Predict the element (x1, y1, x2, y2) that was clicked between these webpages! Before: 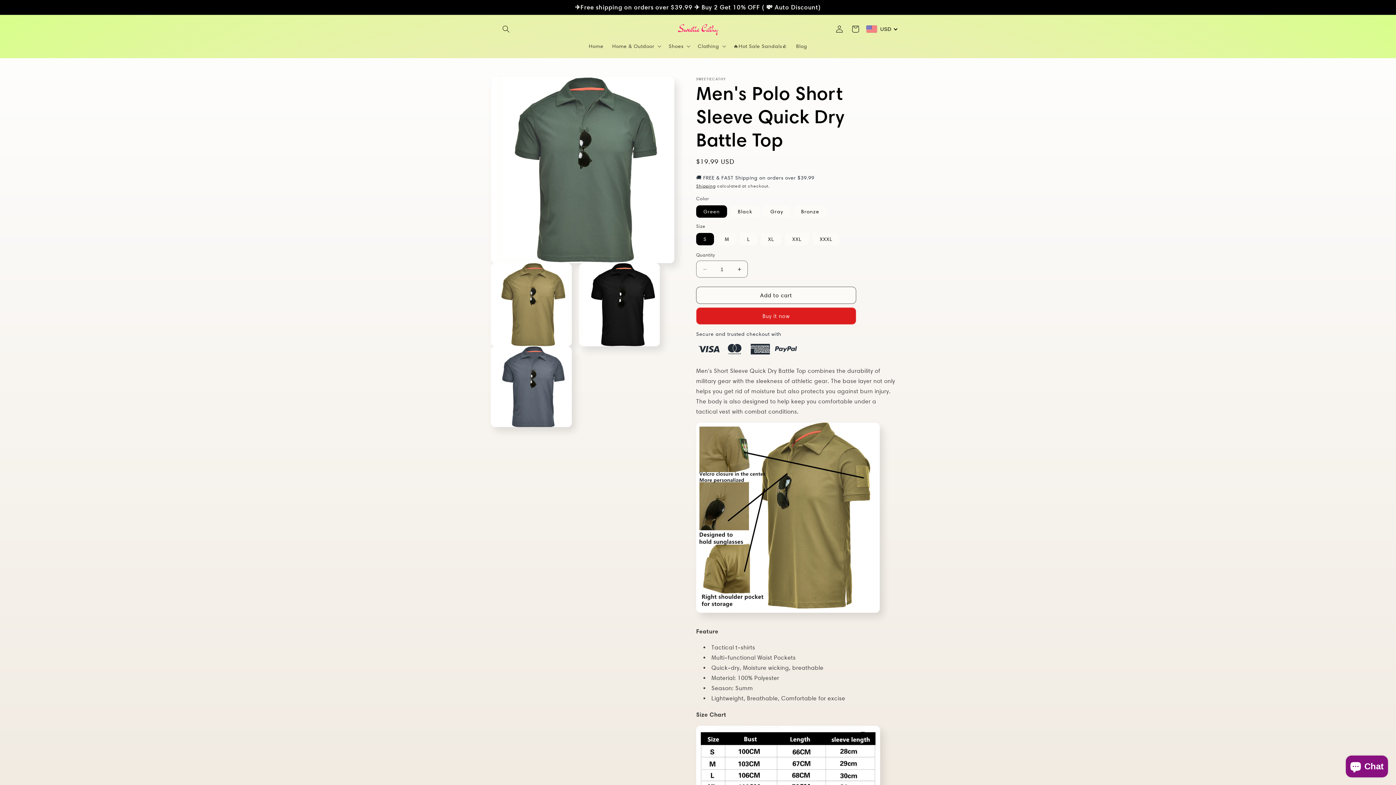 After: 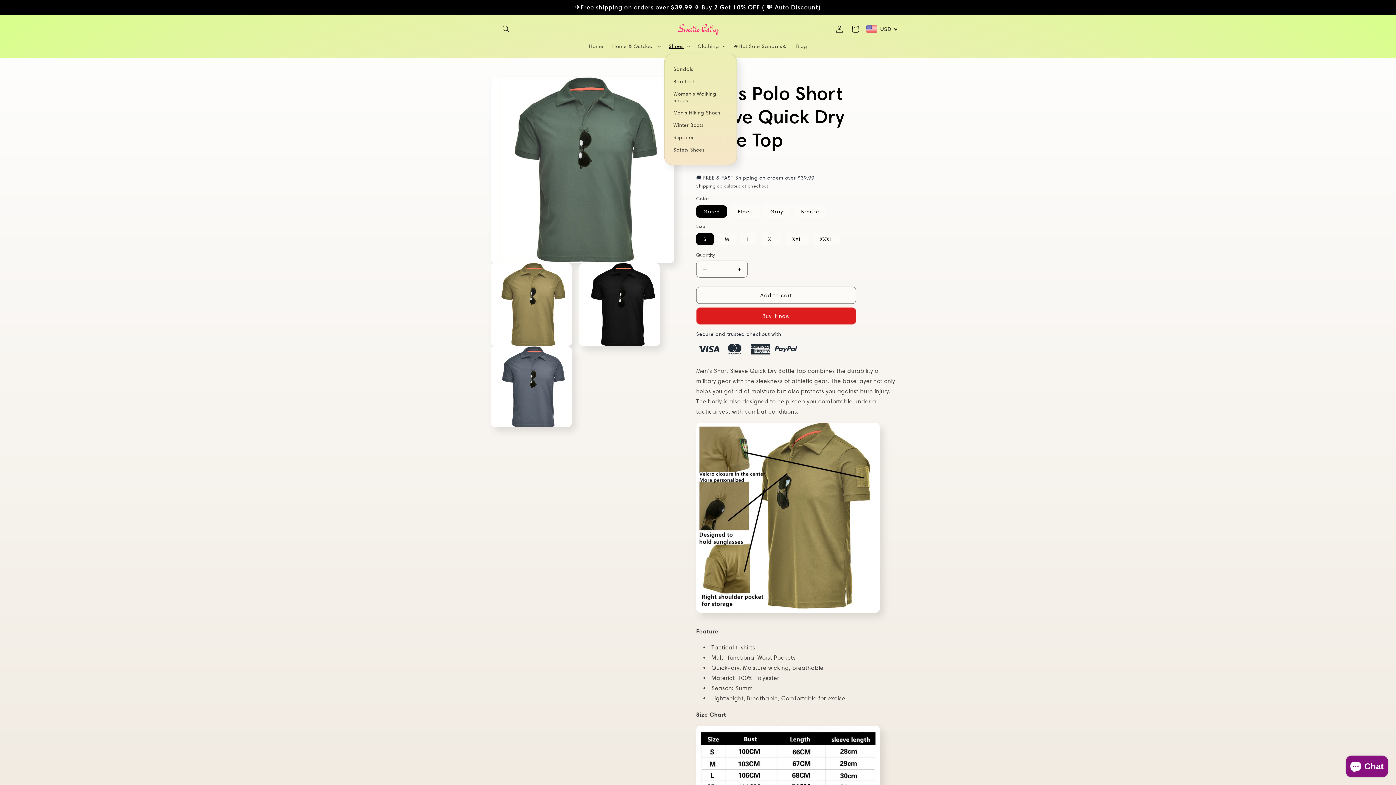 Action: label: Shoes bbox: (664, 38, 693, 53)